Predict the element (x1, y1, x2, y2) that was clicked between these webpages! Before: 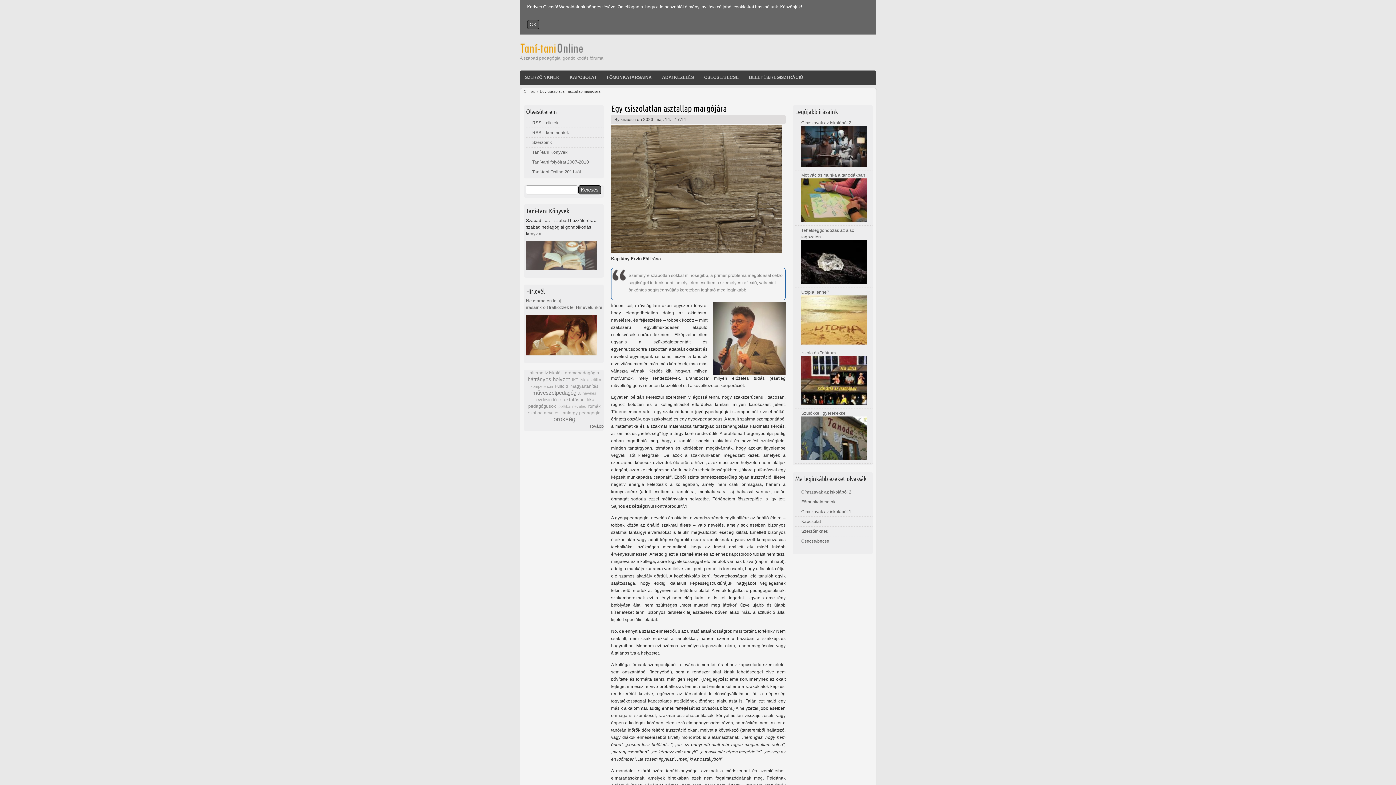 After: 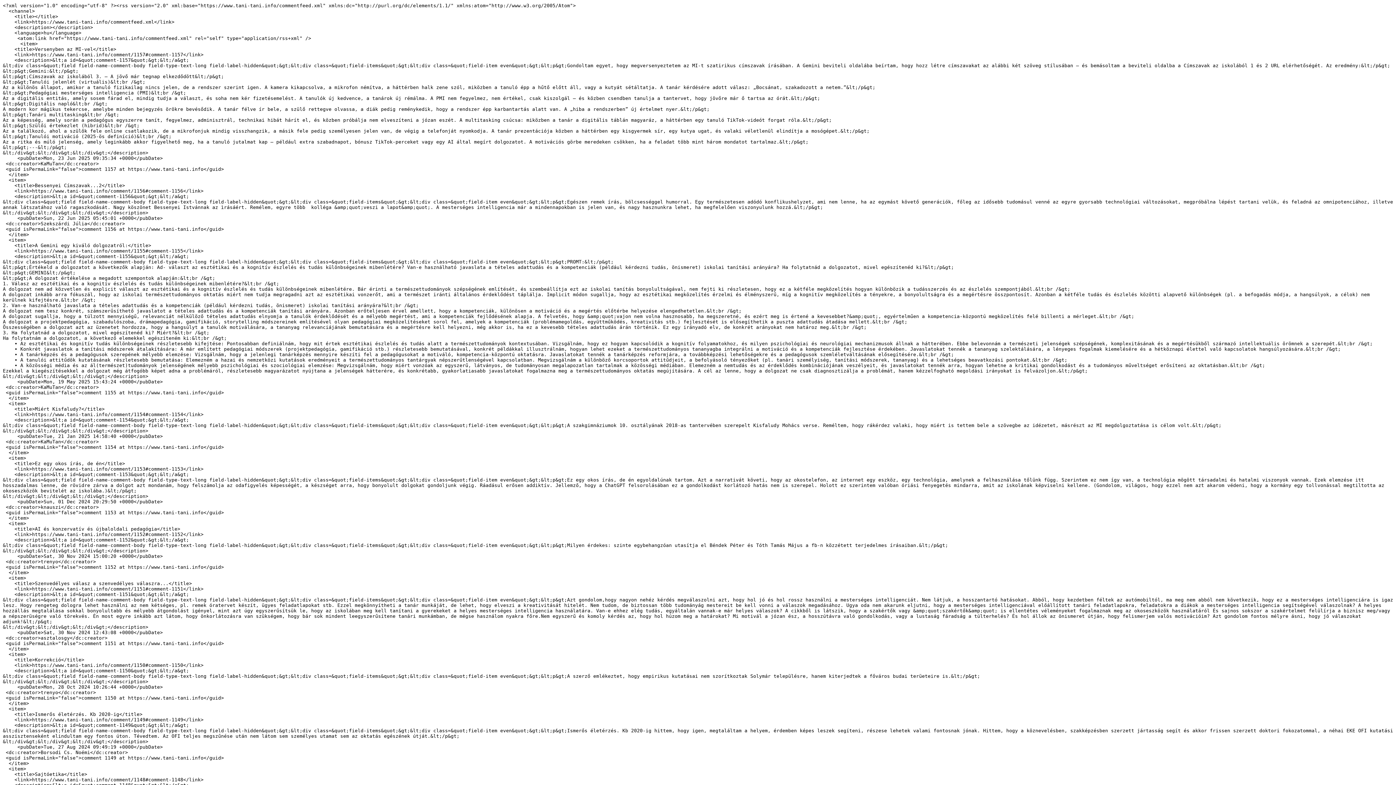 Action: label: RSS – kommentek bbox: (532, 130, 569, 135)